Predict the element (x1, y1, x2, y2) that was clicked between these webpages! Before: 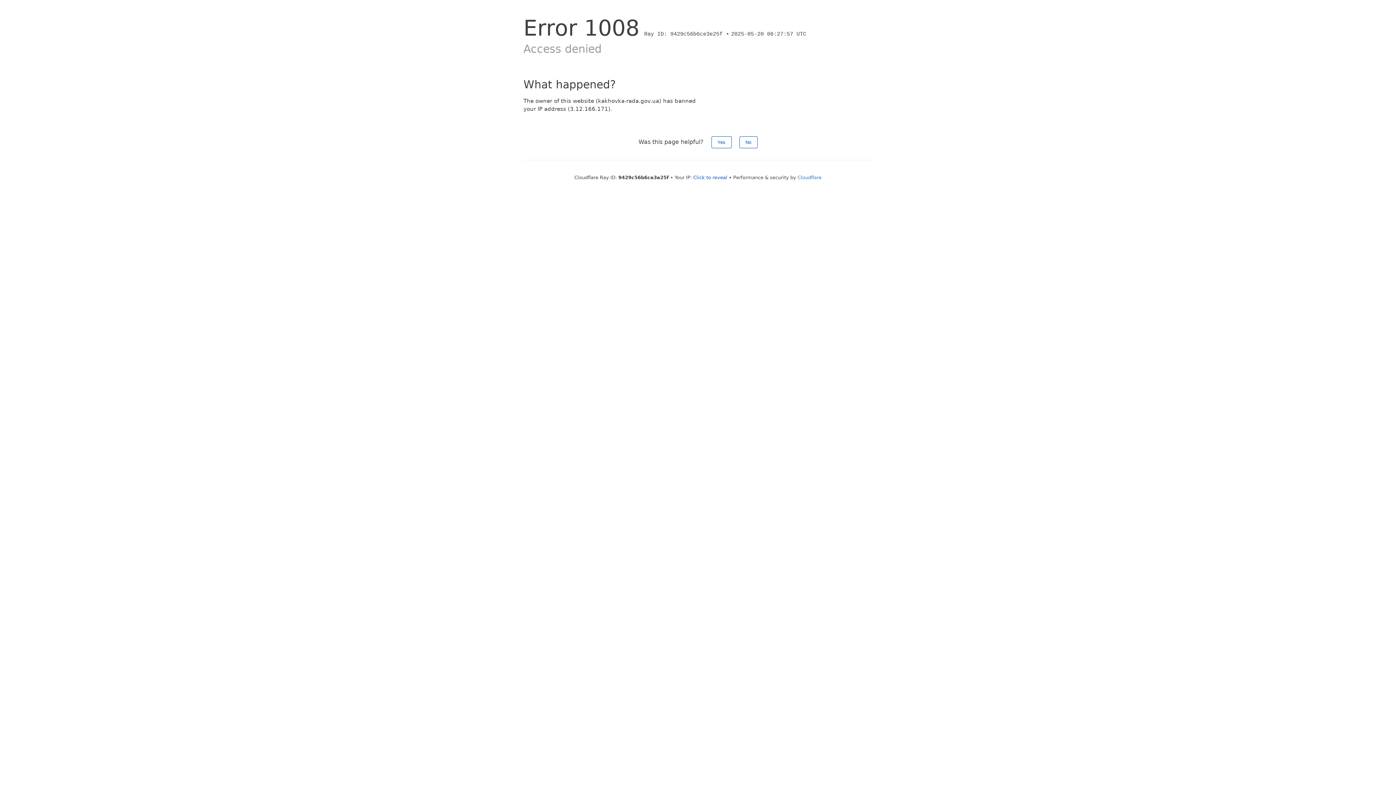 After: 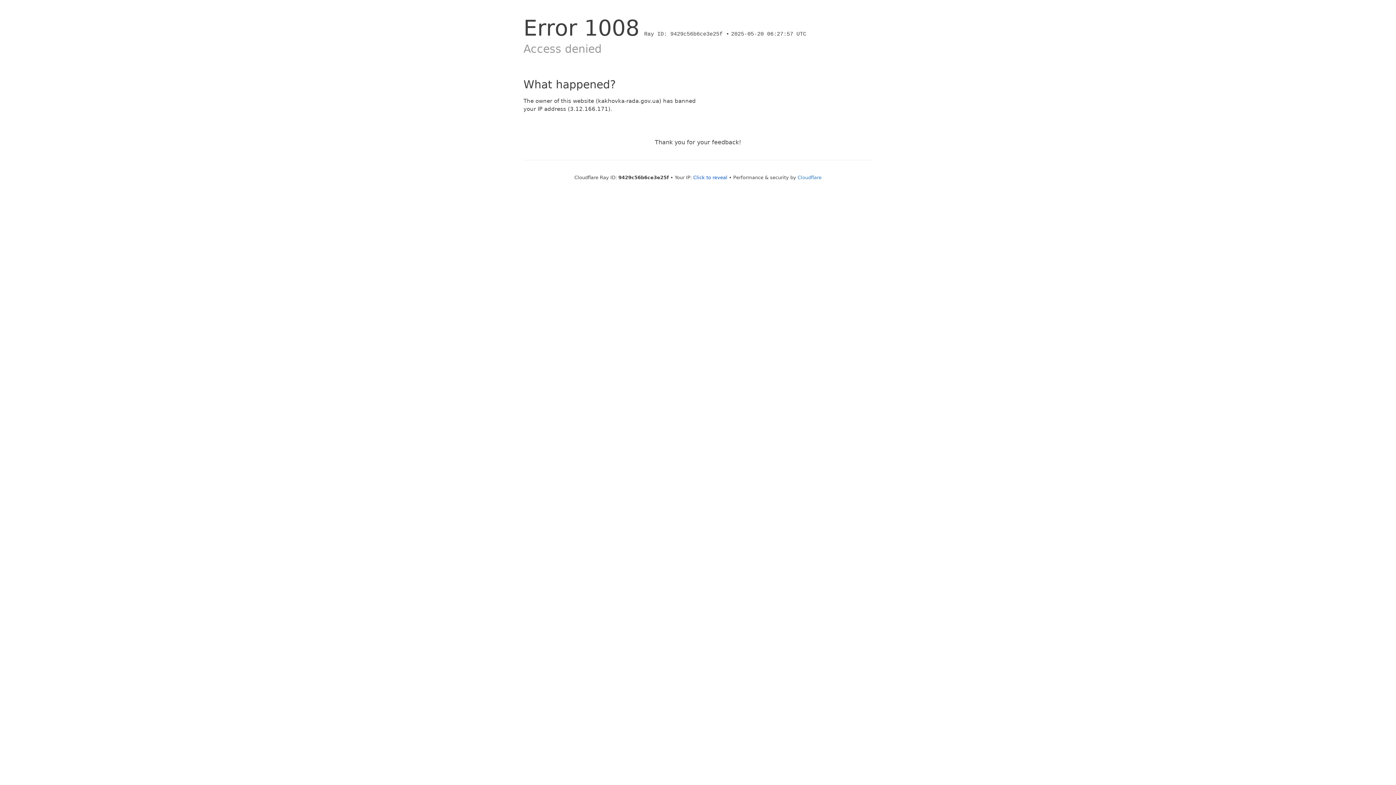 Action: label: Yes bbox: (711, 136, 731, 148)